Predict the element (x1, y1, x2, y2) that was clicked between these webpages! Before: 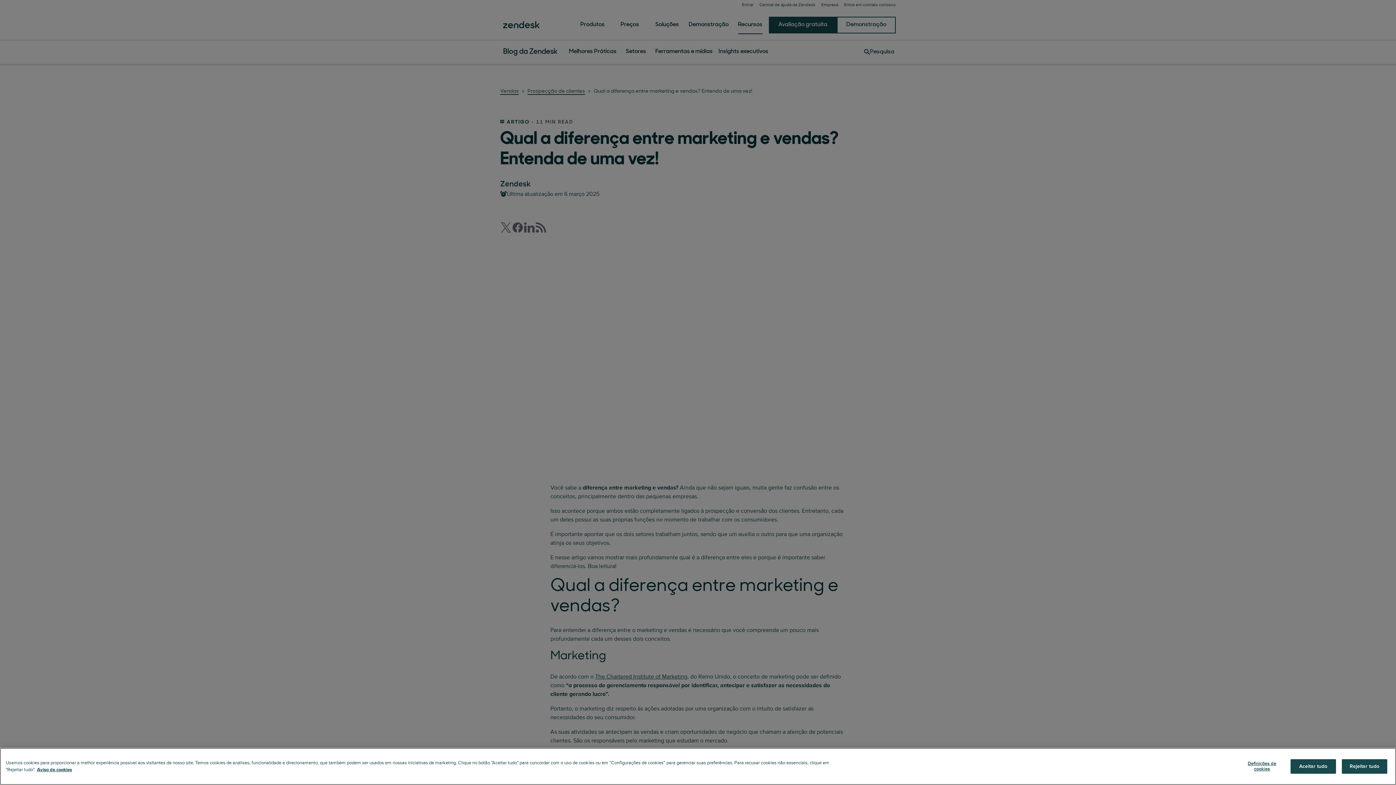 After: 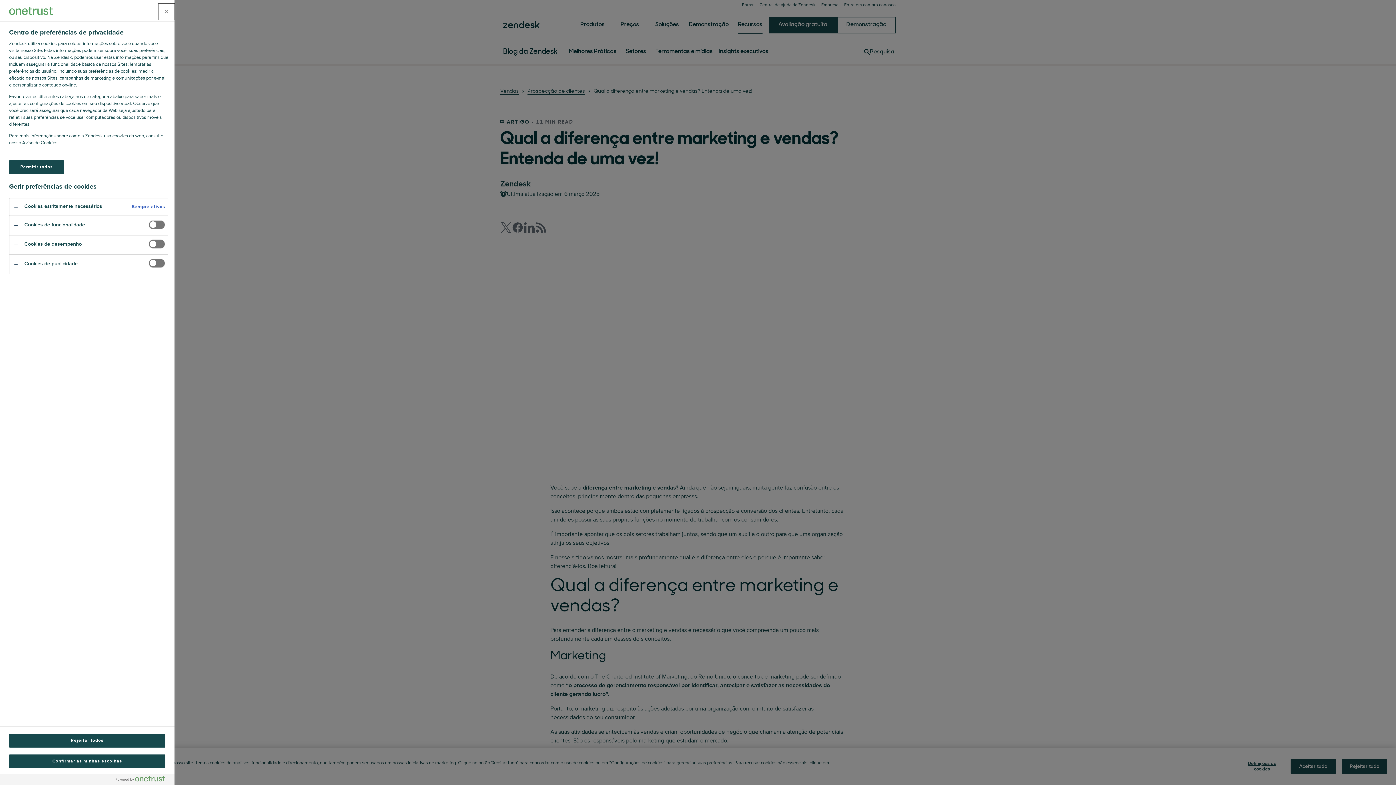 Action: bbox: (1239, 757, 1285, 776) label: Definições de cookies